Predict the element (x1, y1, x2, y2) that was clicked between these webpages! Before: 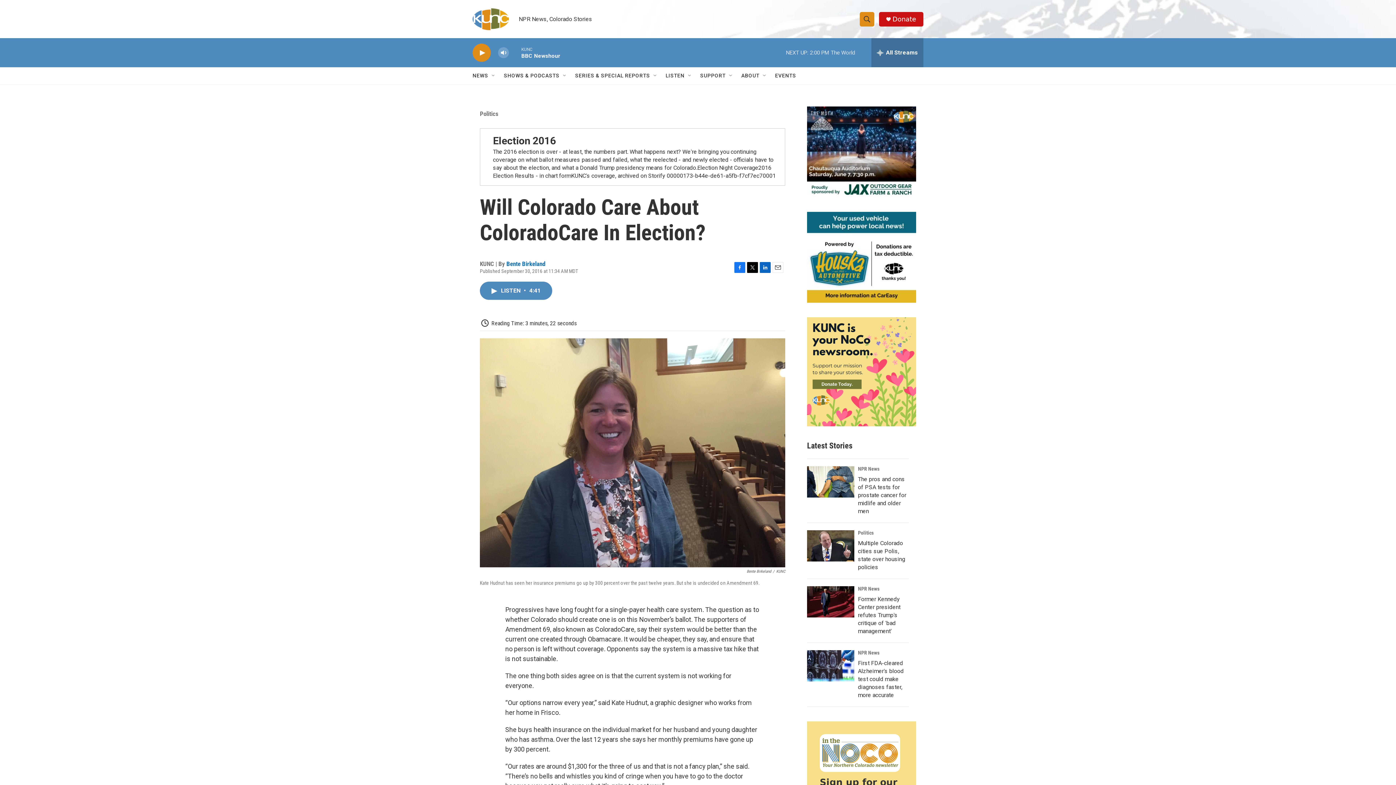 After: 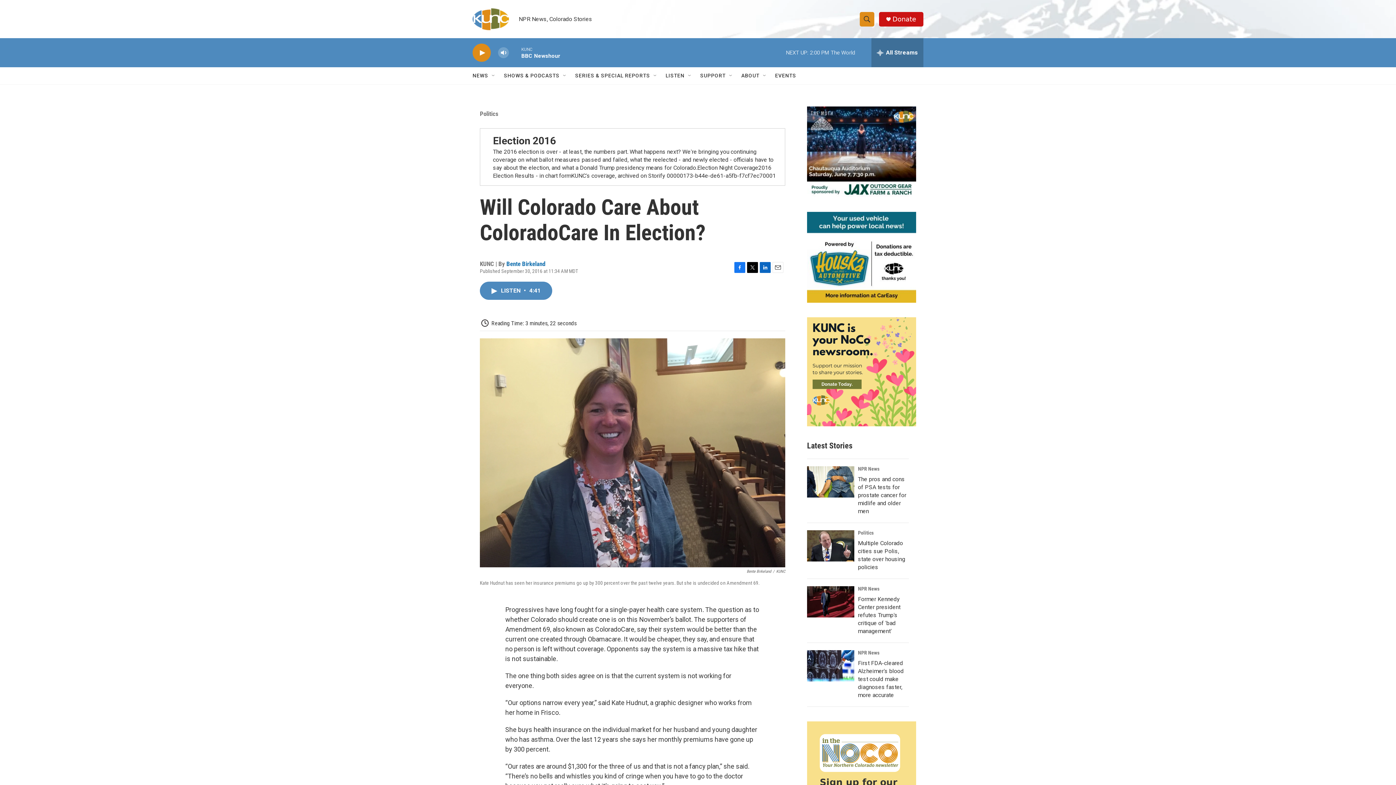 Action: label: Facebook bbox: (734, 262, 745, 272)